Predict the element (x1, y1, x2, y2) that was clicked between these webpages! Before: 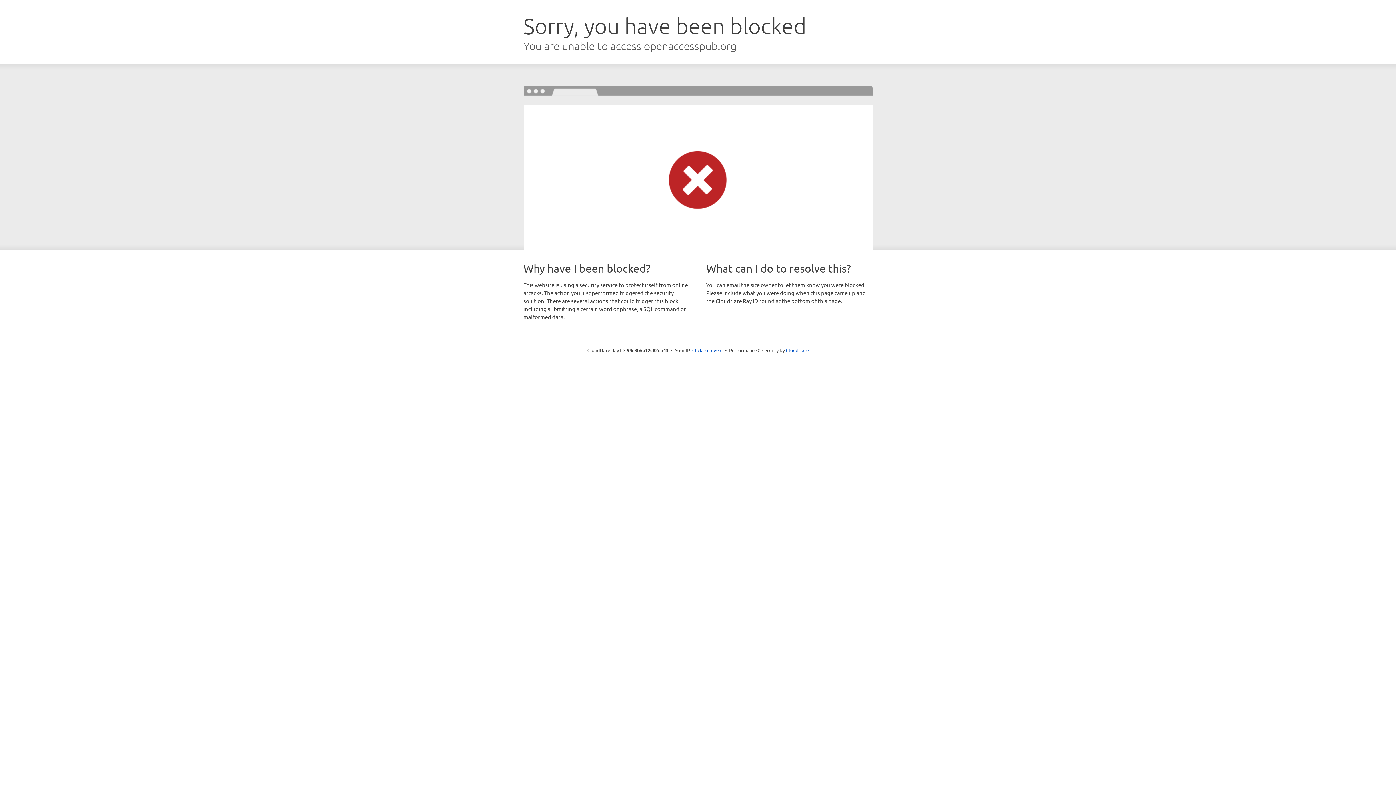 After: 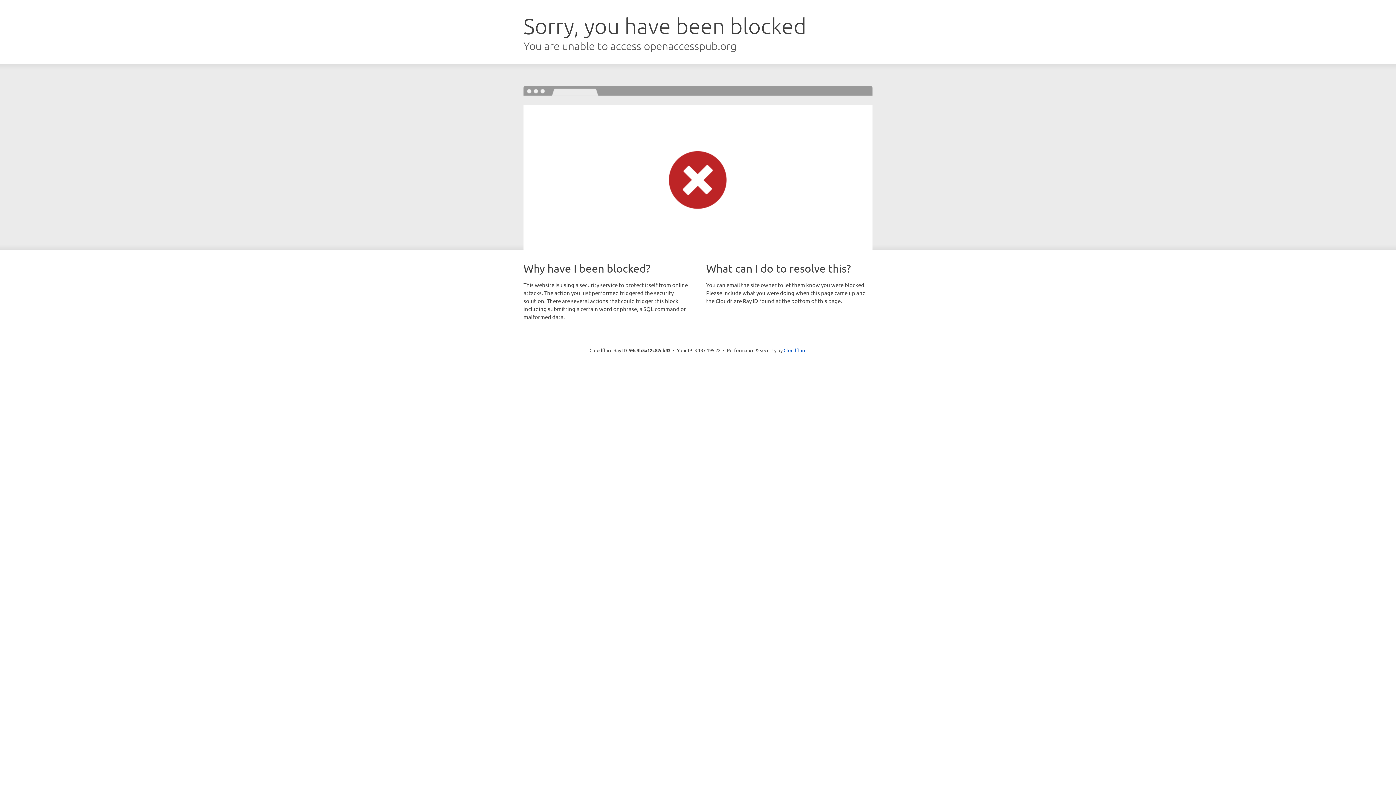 Action: label: Click to reveal bbox: (692, 346, 722, 353)